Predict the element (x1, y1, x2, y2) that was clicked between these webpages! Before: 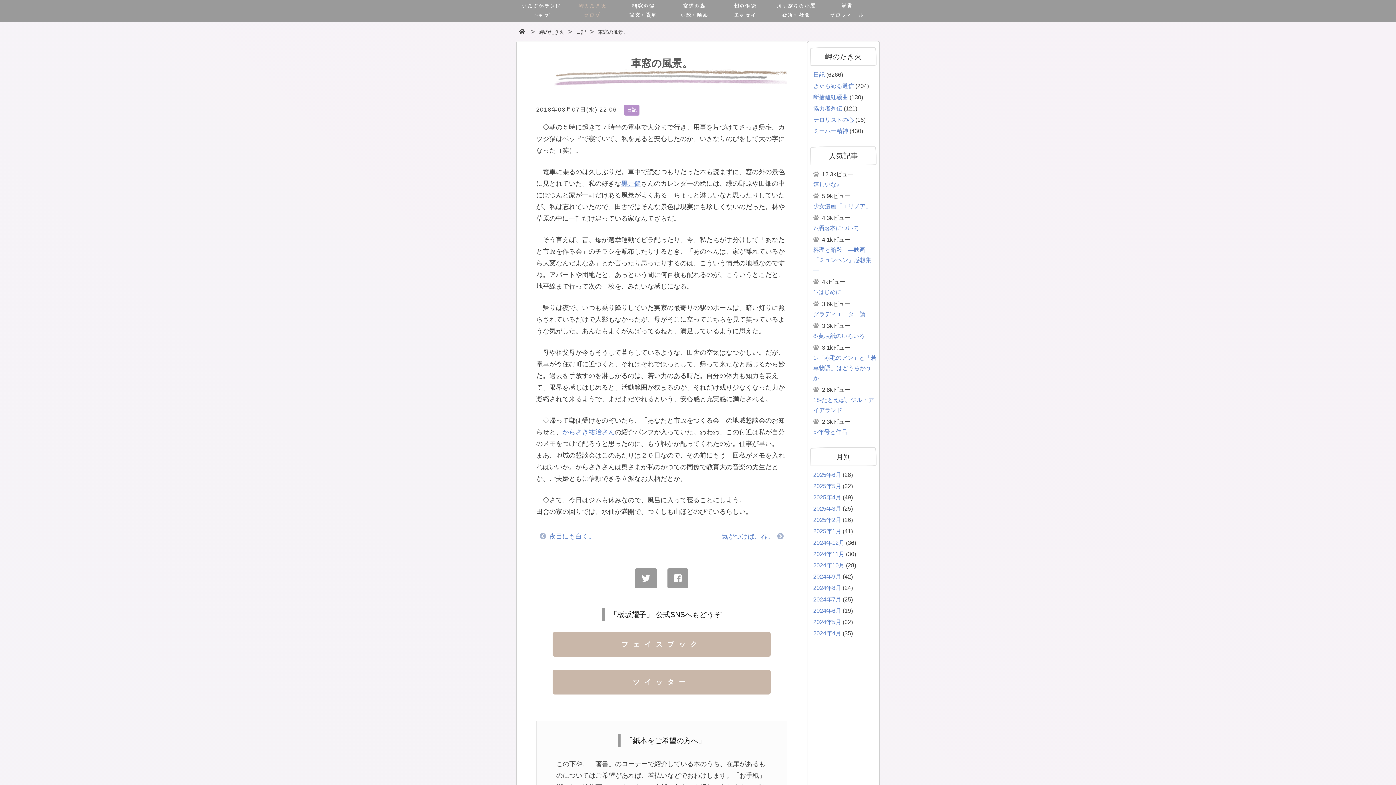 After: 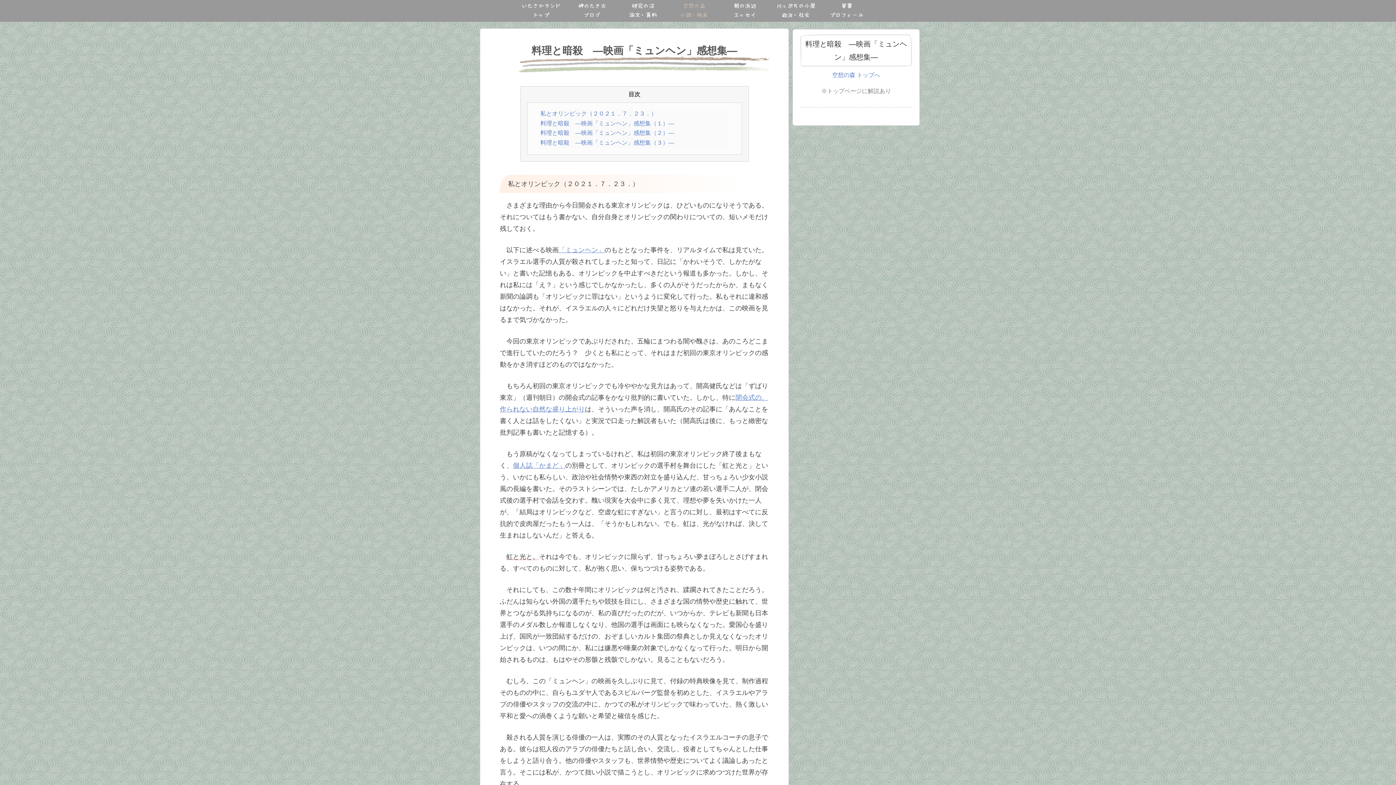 Action: label: 料理と暗殺　―映画「ミュンヘン」感想集― bbox: (813, 246, 871, 273)